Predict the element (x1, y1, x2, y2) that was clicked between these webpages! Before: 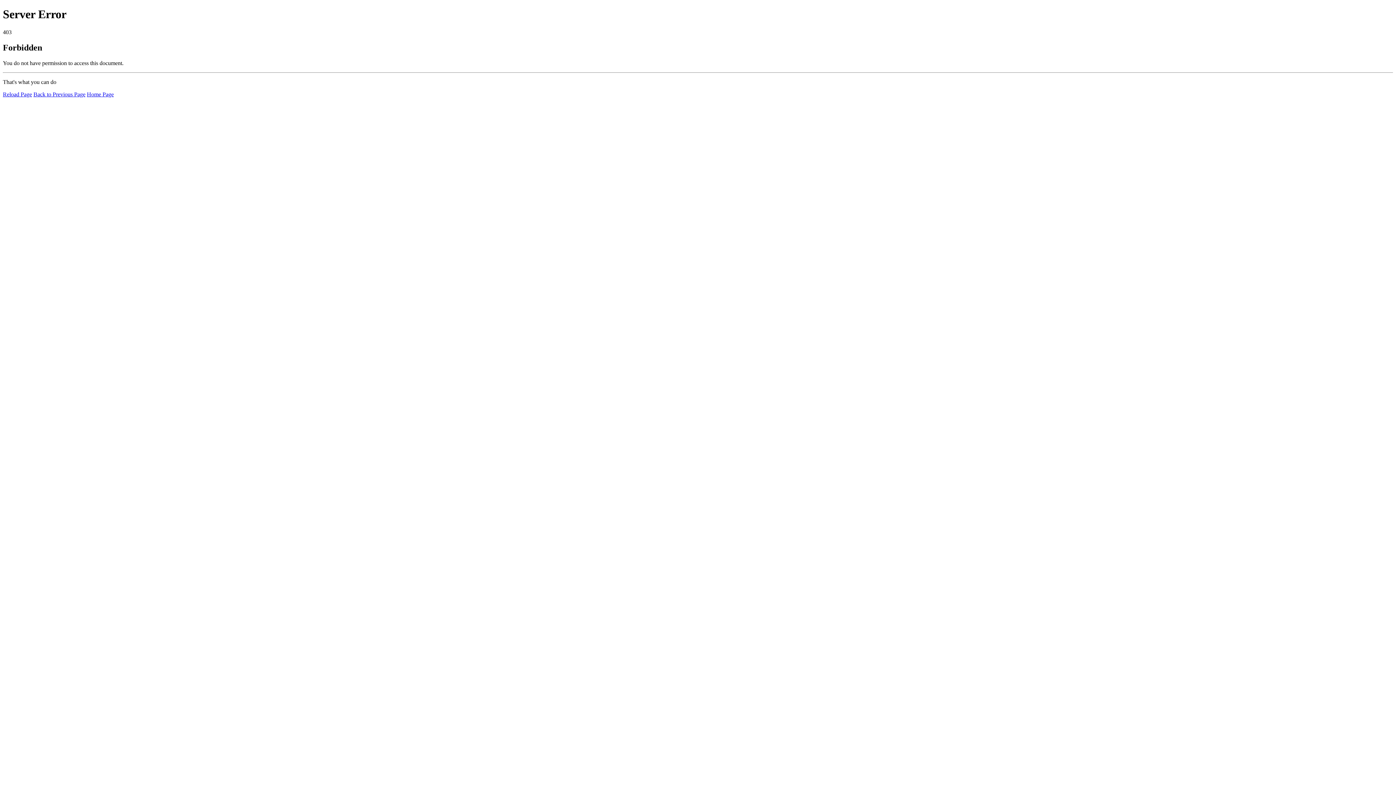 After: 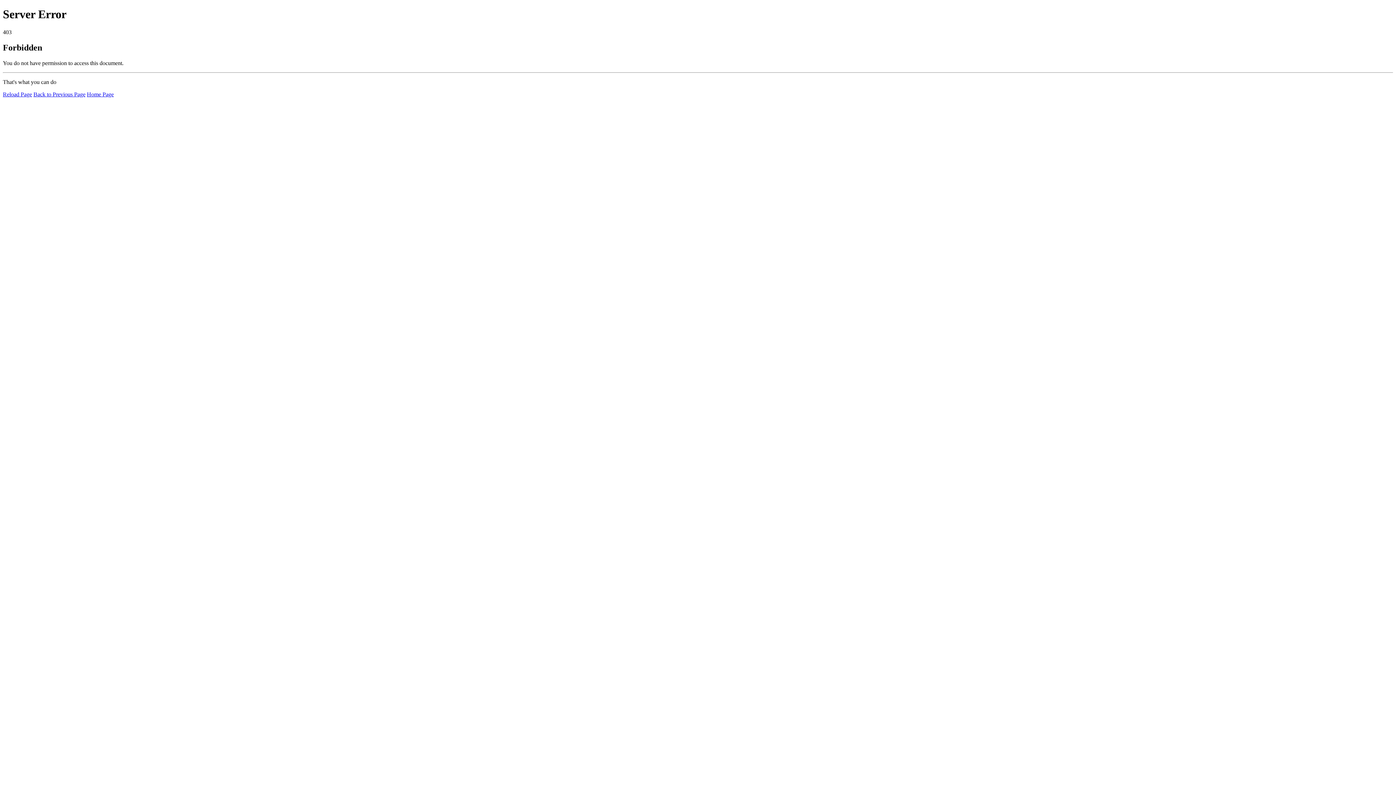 Action: label: Home Page bbox: (86, 91, 113, 97)